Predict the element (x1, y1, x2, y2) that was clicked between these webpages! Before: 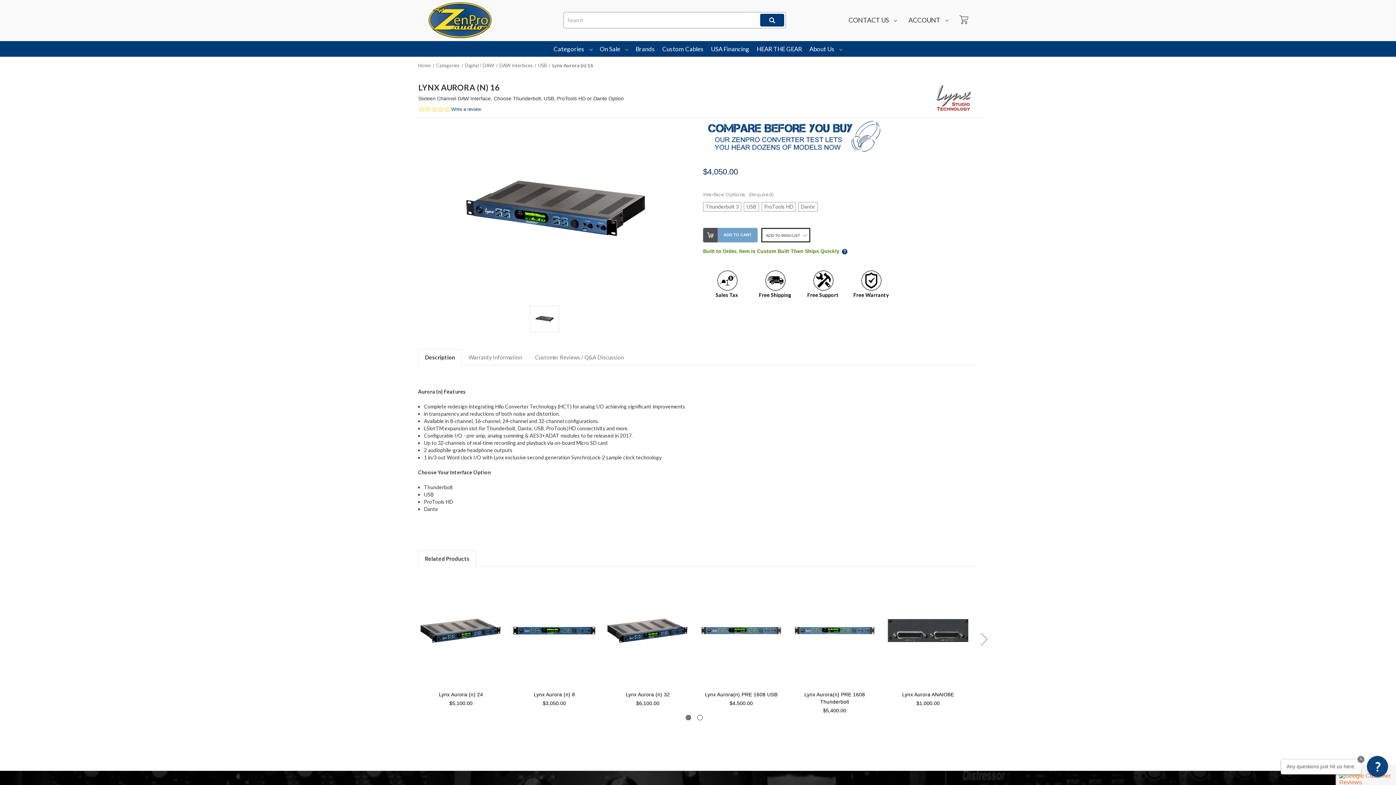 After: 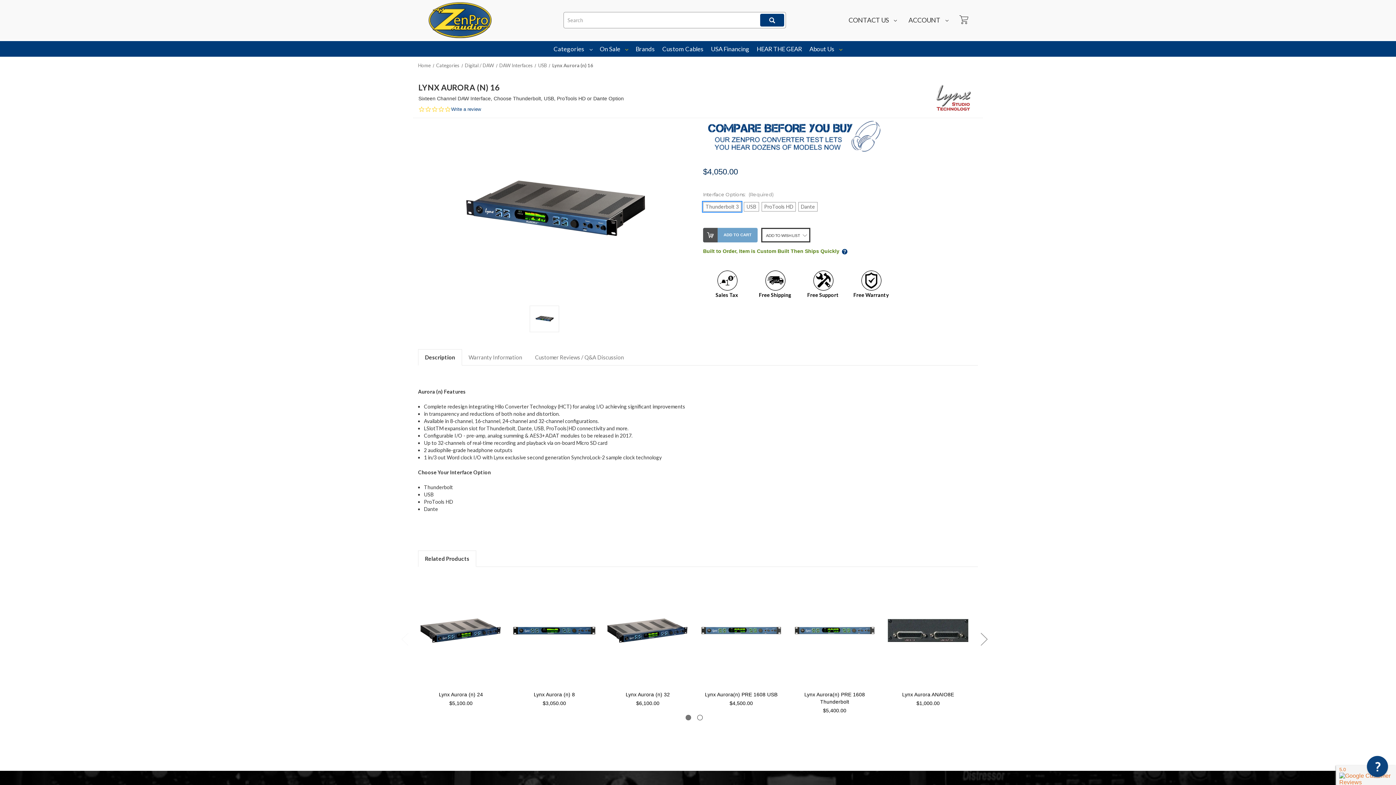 Action: bbox: (703, 227, 757, 242) label: ADD TO CART